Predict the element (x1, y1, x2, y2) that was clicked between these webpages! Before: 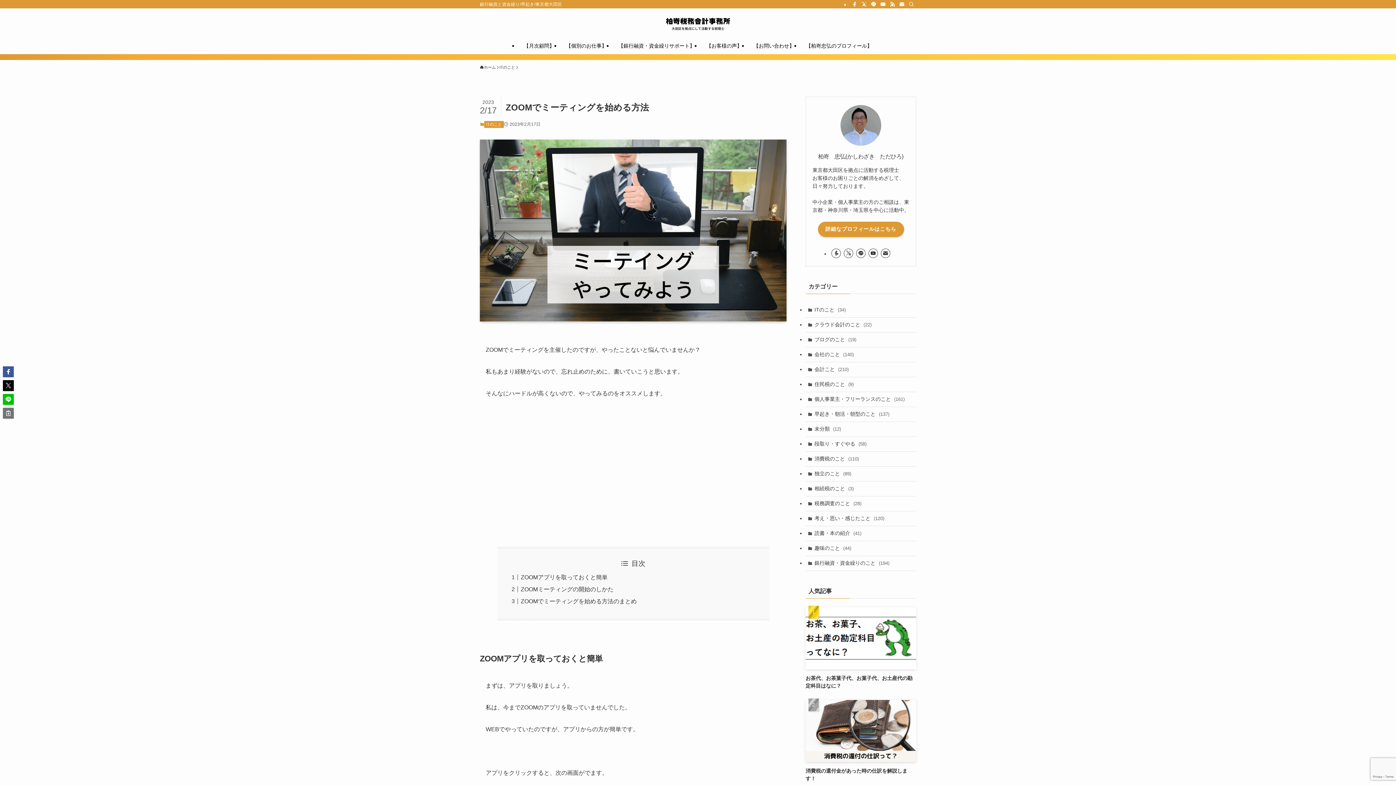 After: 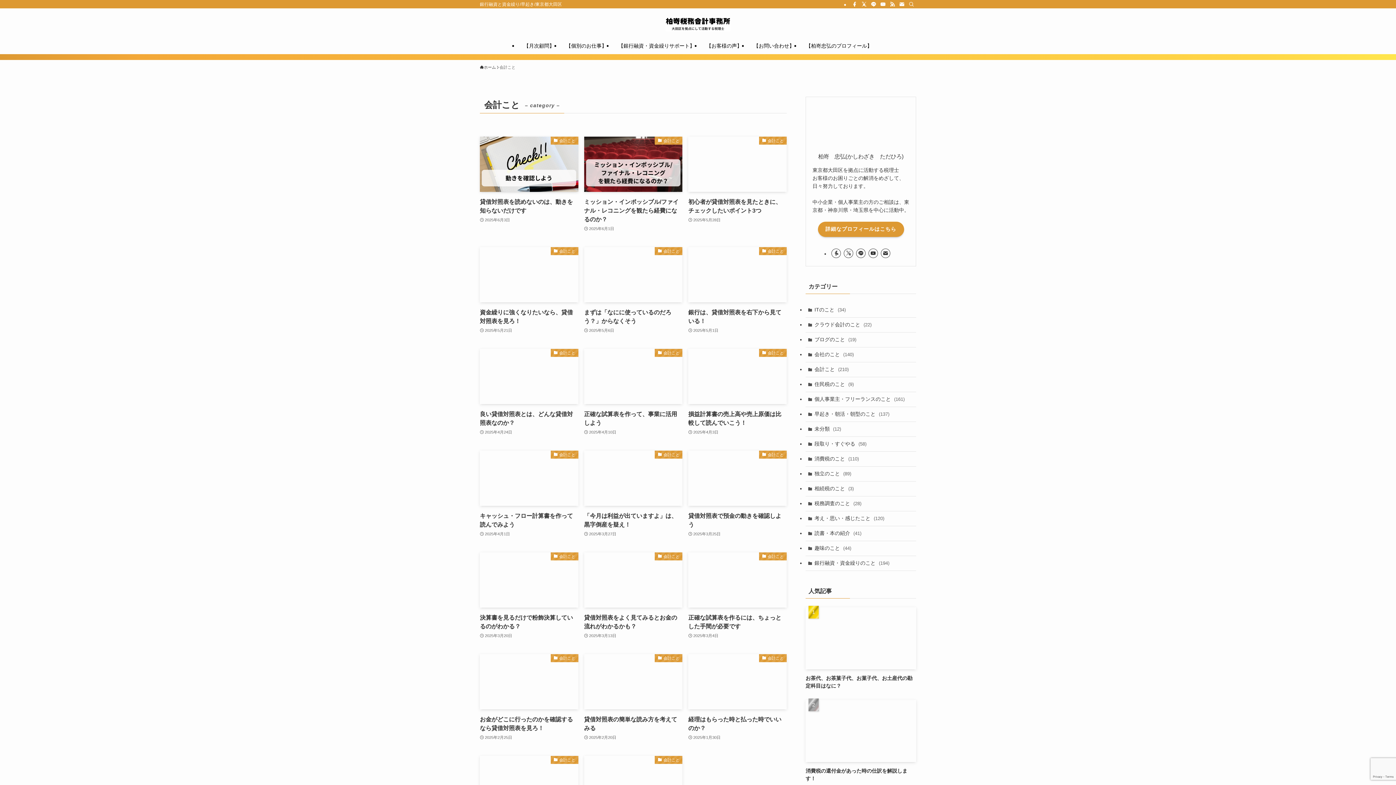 Action: label: 会計こと (210) bbox: (805, 362, 916, 377)